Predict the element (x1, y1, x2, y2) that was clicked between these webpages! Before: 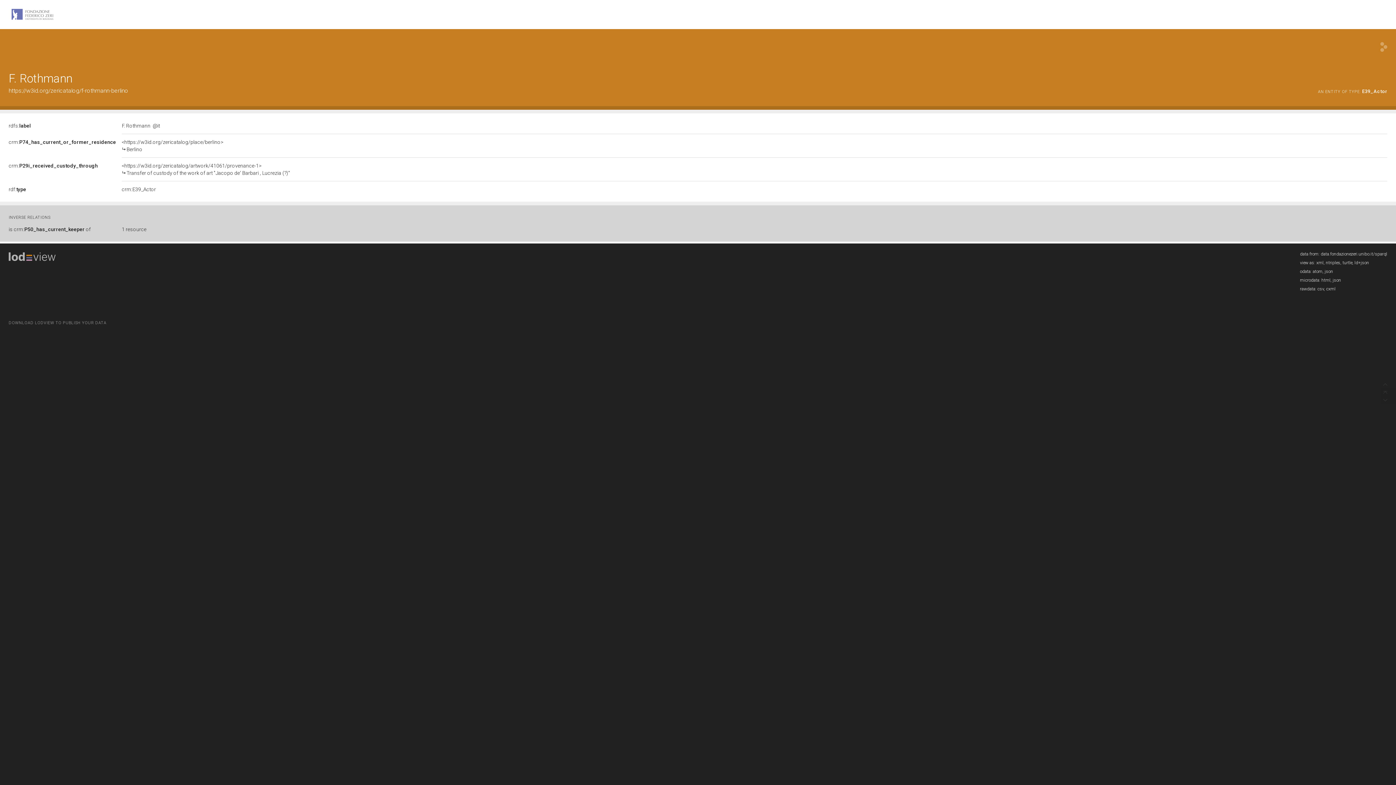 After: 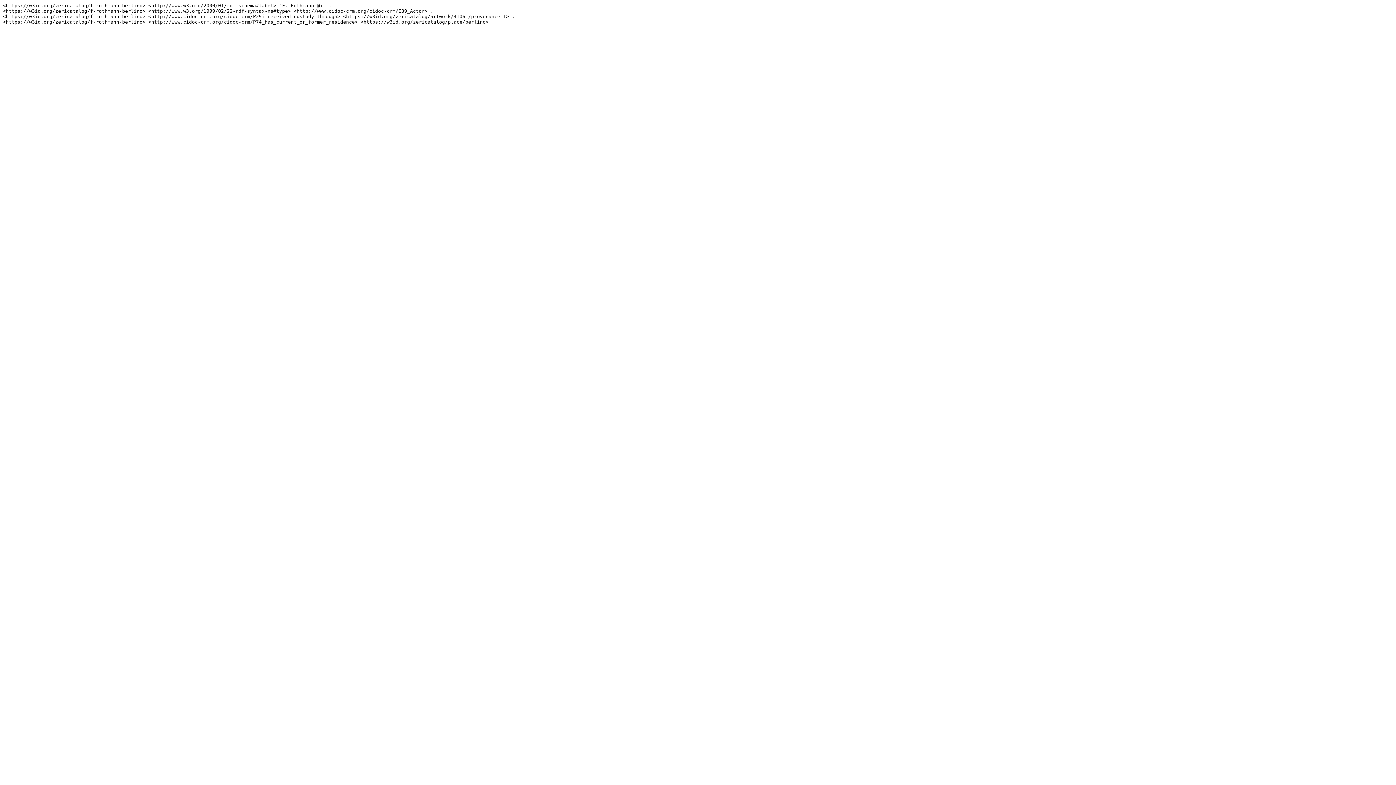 Action: label: ntriples bbox: (1326, 260, 1340, 265)